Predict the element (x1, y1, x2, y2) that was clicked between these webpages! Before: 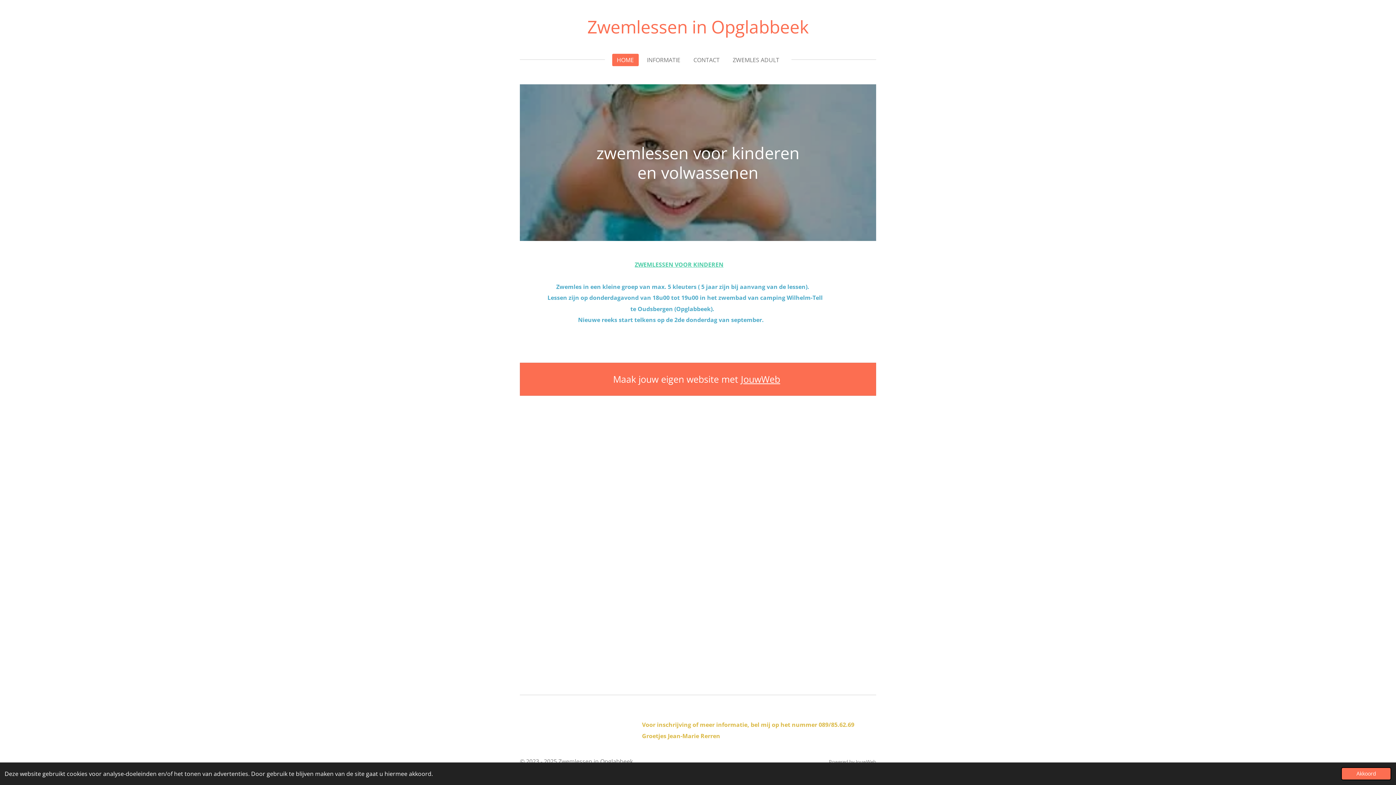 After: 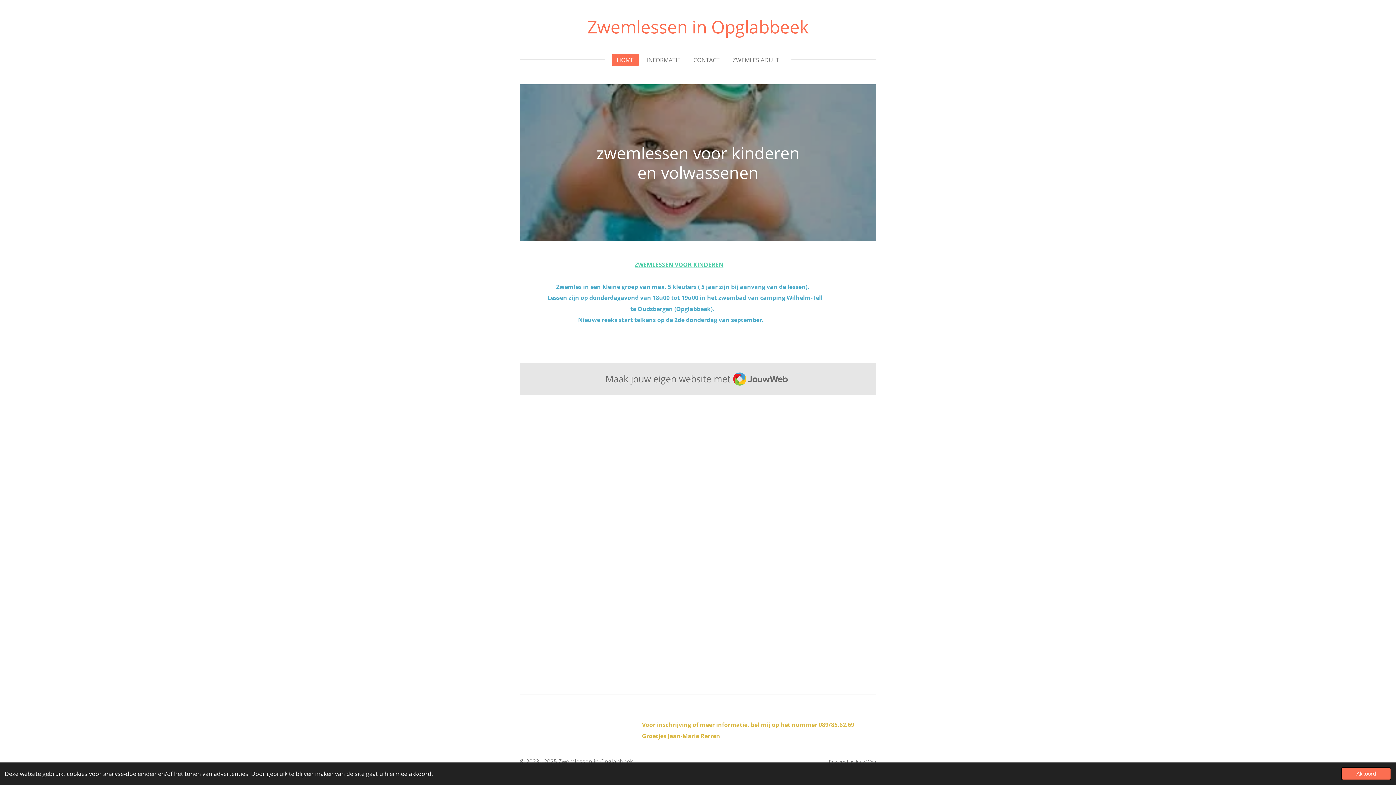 Action: label: HOME bbox: (612, 53, 638, 66)